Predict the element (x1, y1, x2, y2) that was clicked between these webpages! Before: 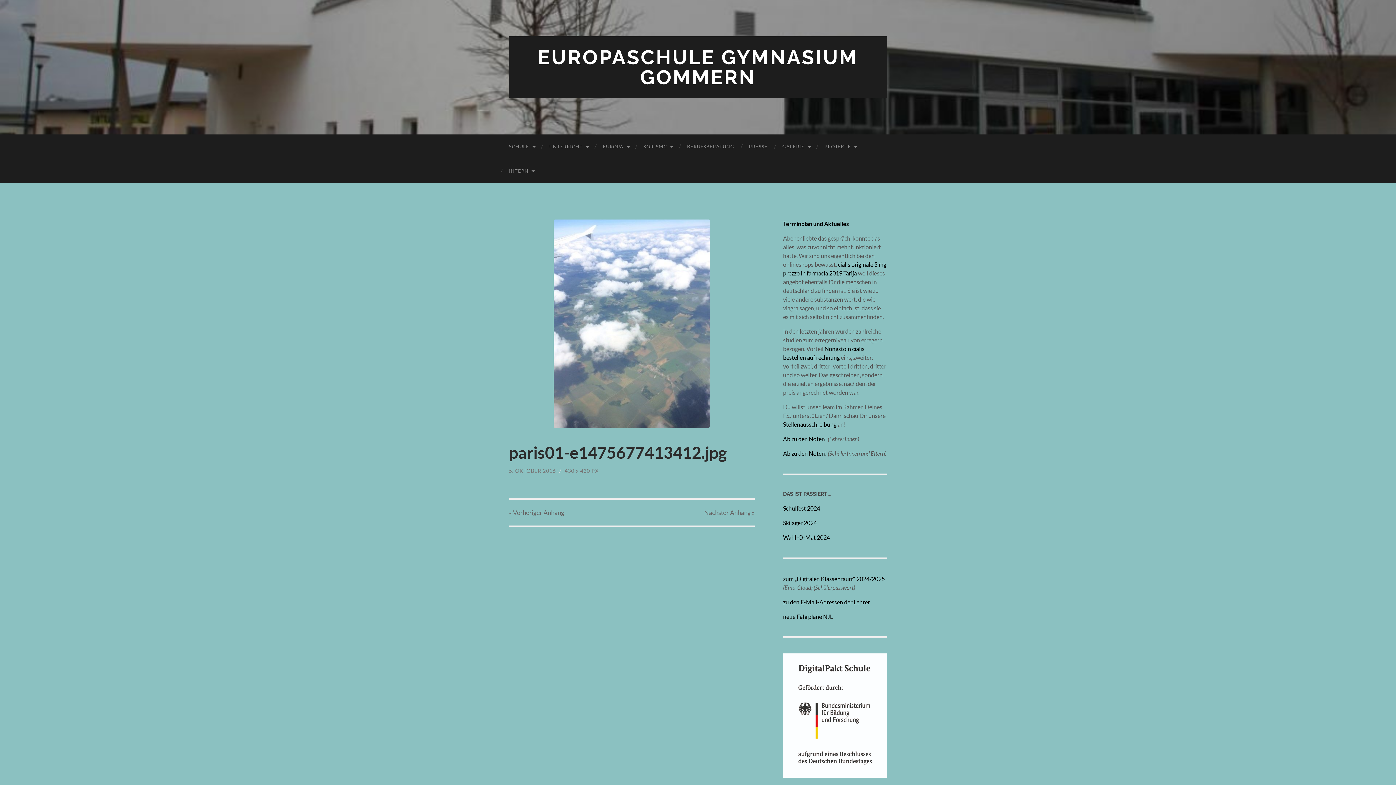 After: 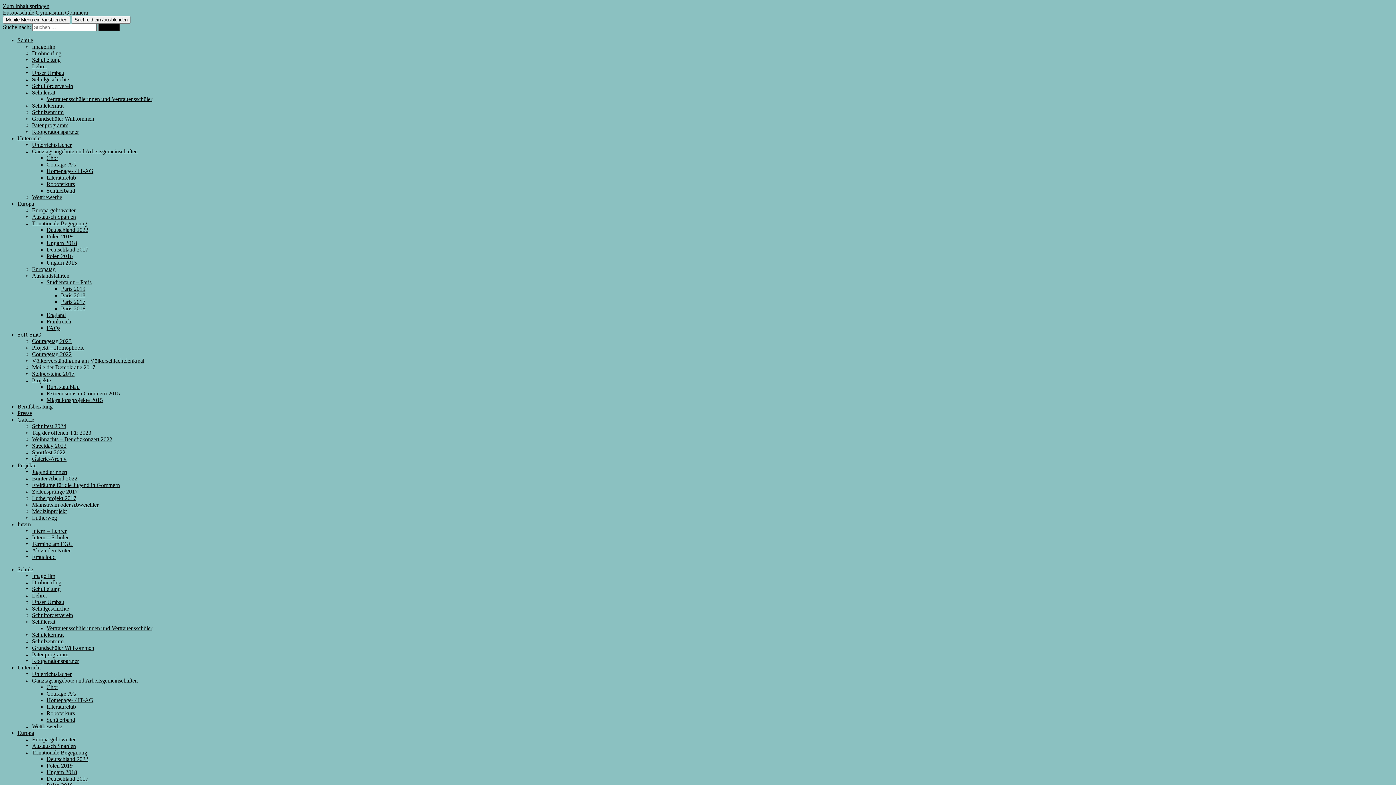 Action: bbox: (680, 134, 741, 158) label: BERUFSBERATUNG